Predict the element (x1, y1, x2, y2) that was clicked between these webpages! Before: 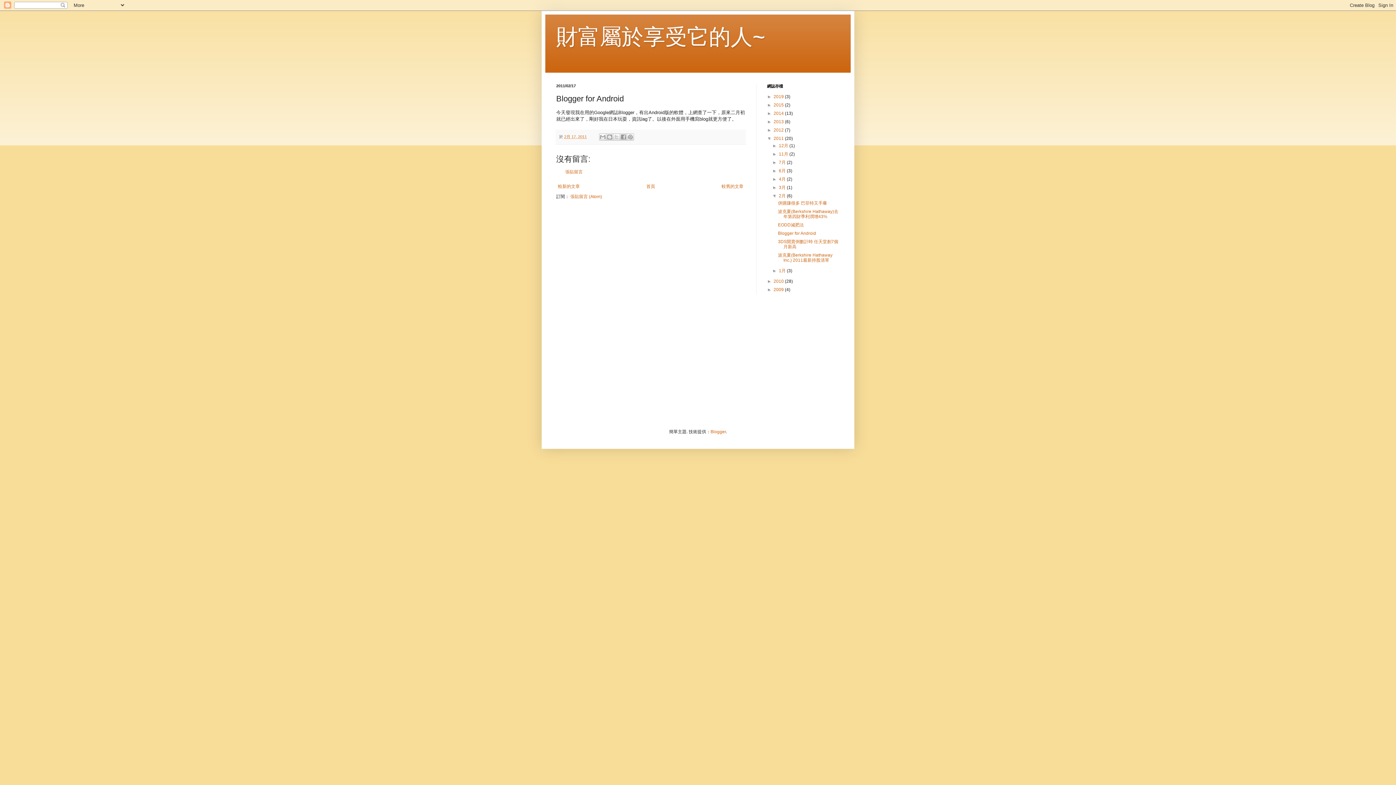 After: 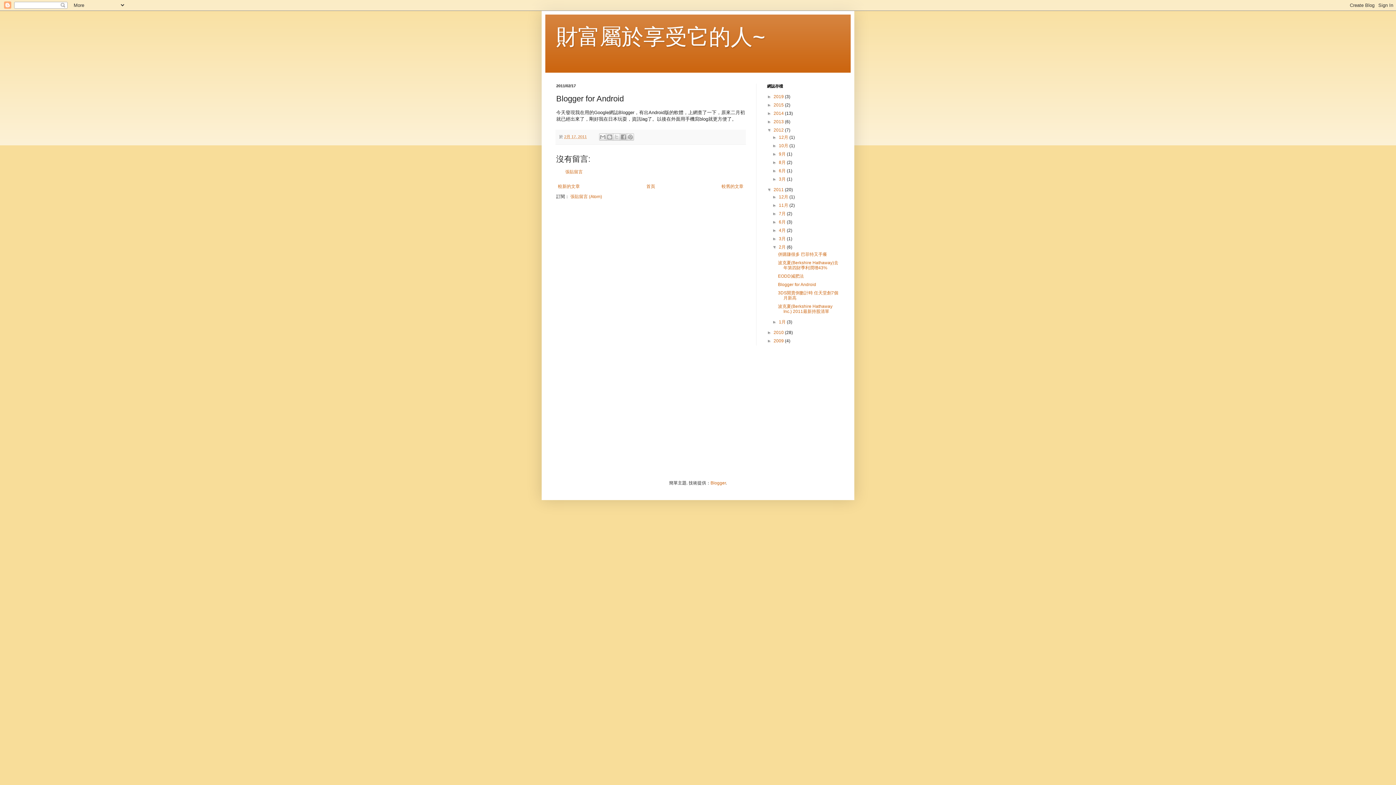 Action: bbox: (767, 127, 773, 132) label: ►  